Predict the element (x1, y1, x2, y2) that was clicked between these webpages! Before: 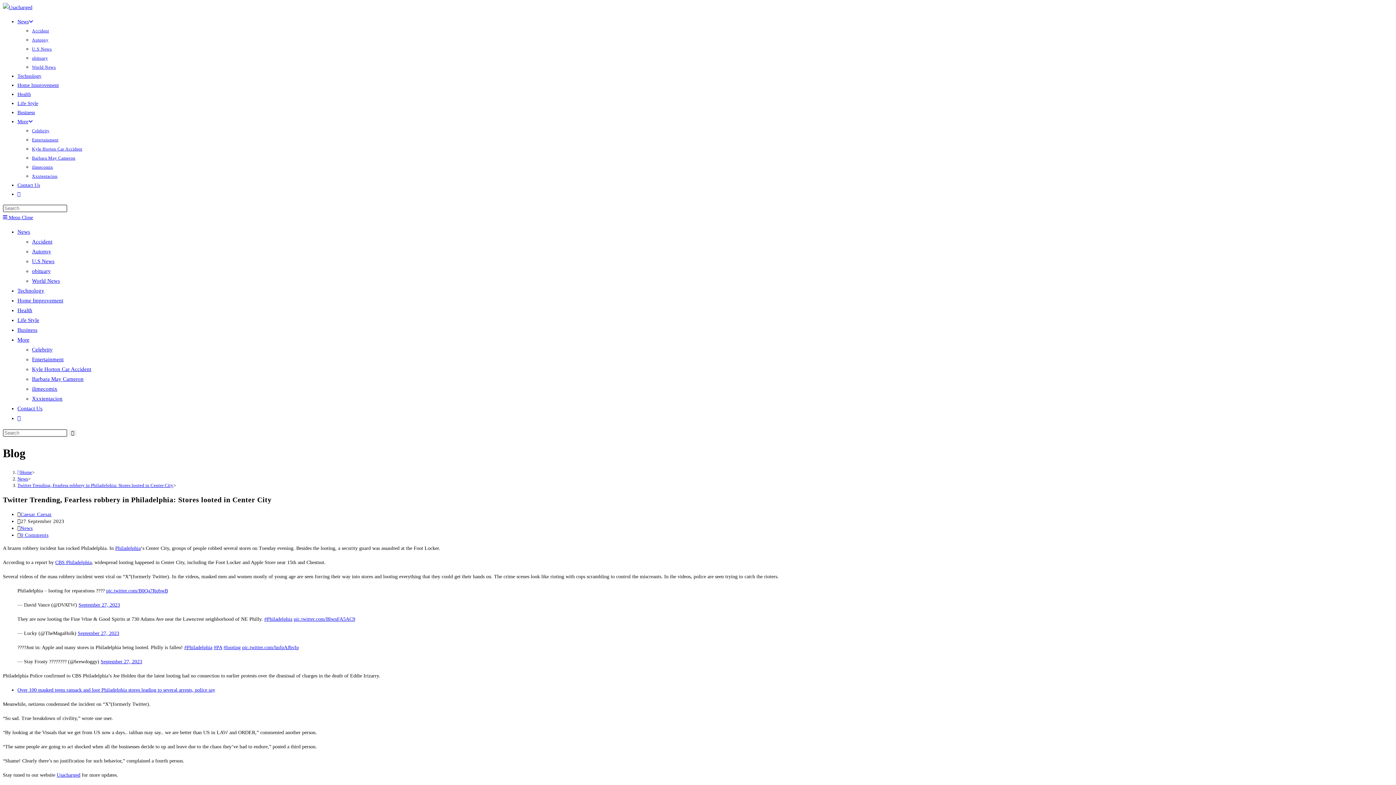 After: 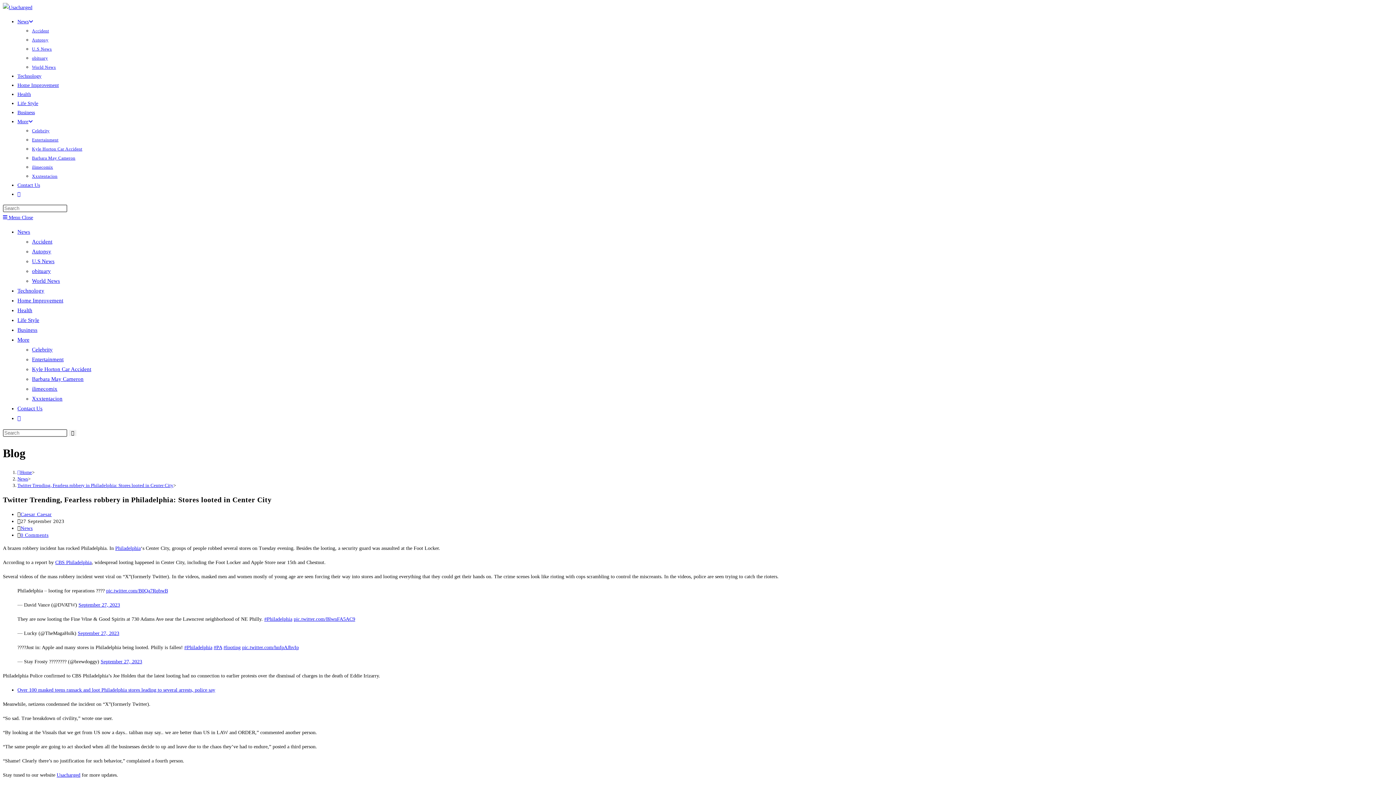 Action: label: September 27, 2023 bbox: (100, 659, 142, 664)